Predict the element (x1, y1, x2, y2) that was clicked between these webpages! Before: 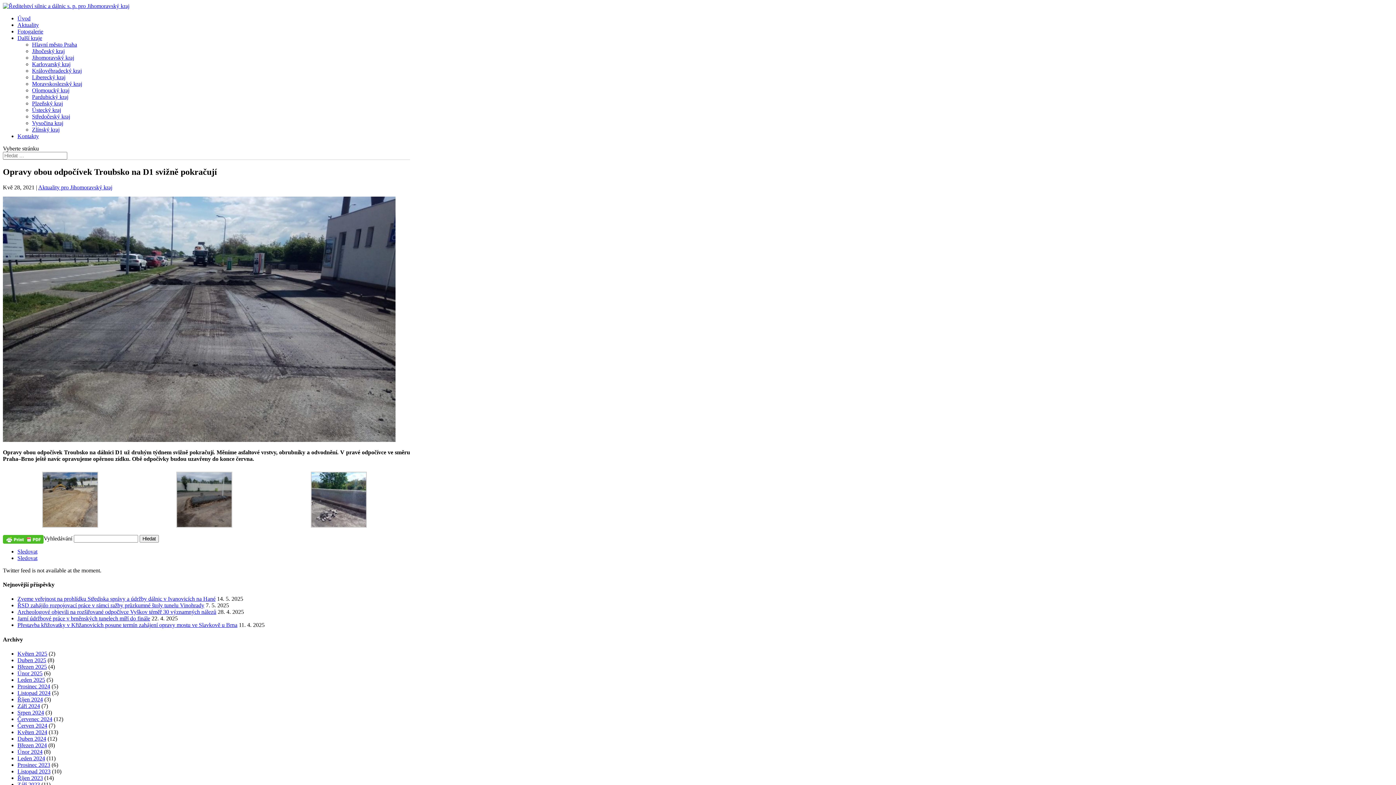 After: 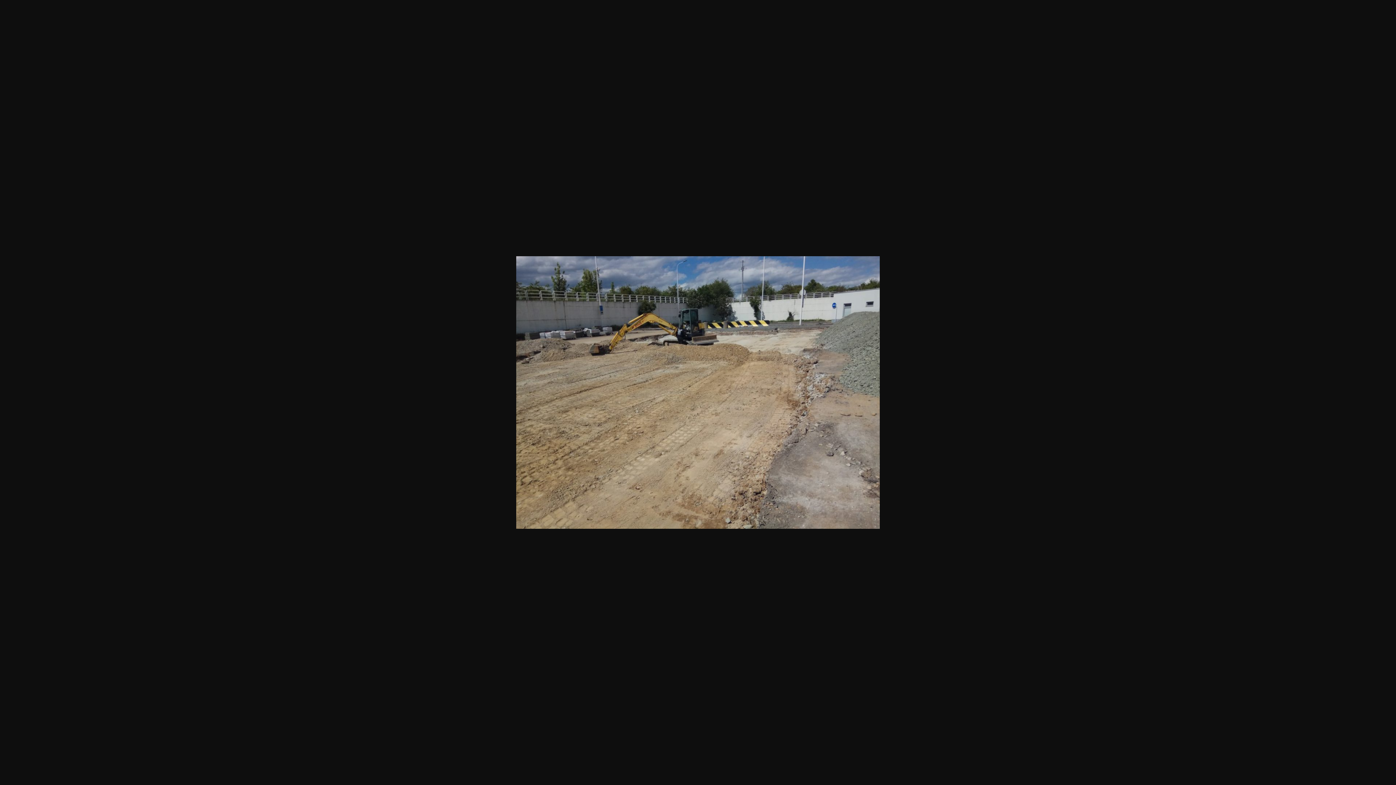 Action: bbox: (42, 522, 98, 529)